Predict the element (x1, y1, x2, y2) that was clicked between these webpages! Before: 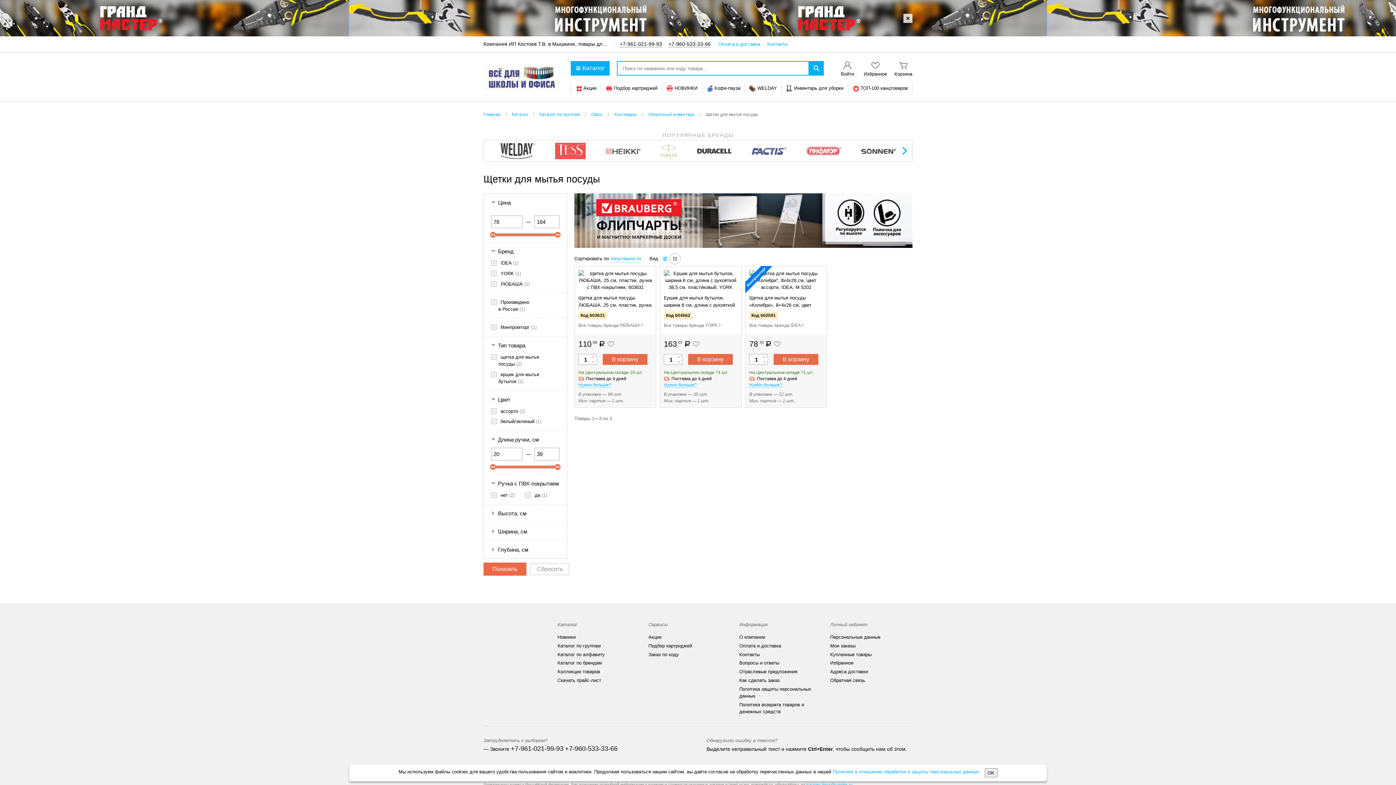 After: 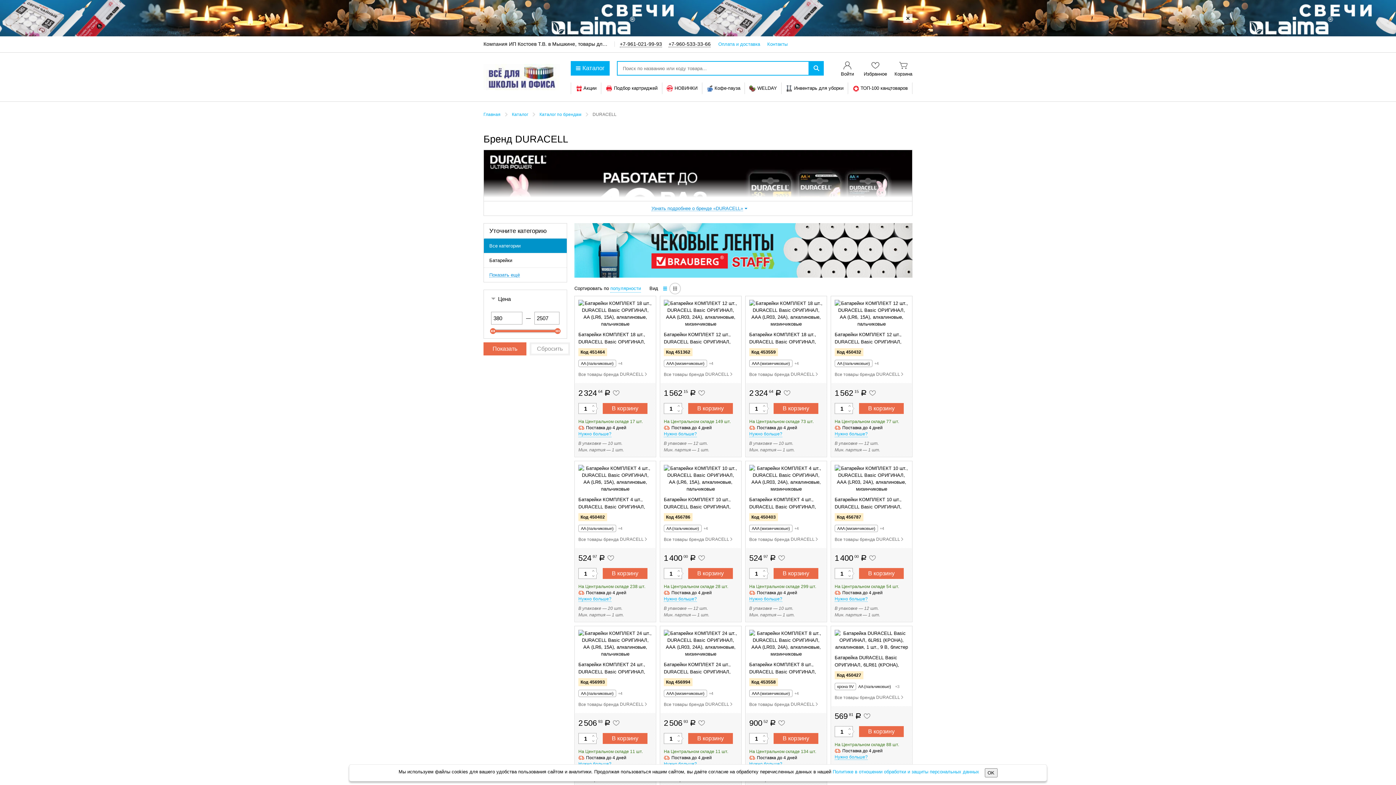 Action: bbox: (697, 147, 731, 154)